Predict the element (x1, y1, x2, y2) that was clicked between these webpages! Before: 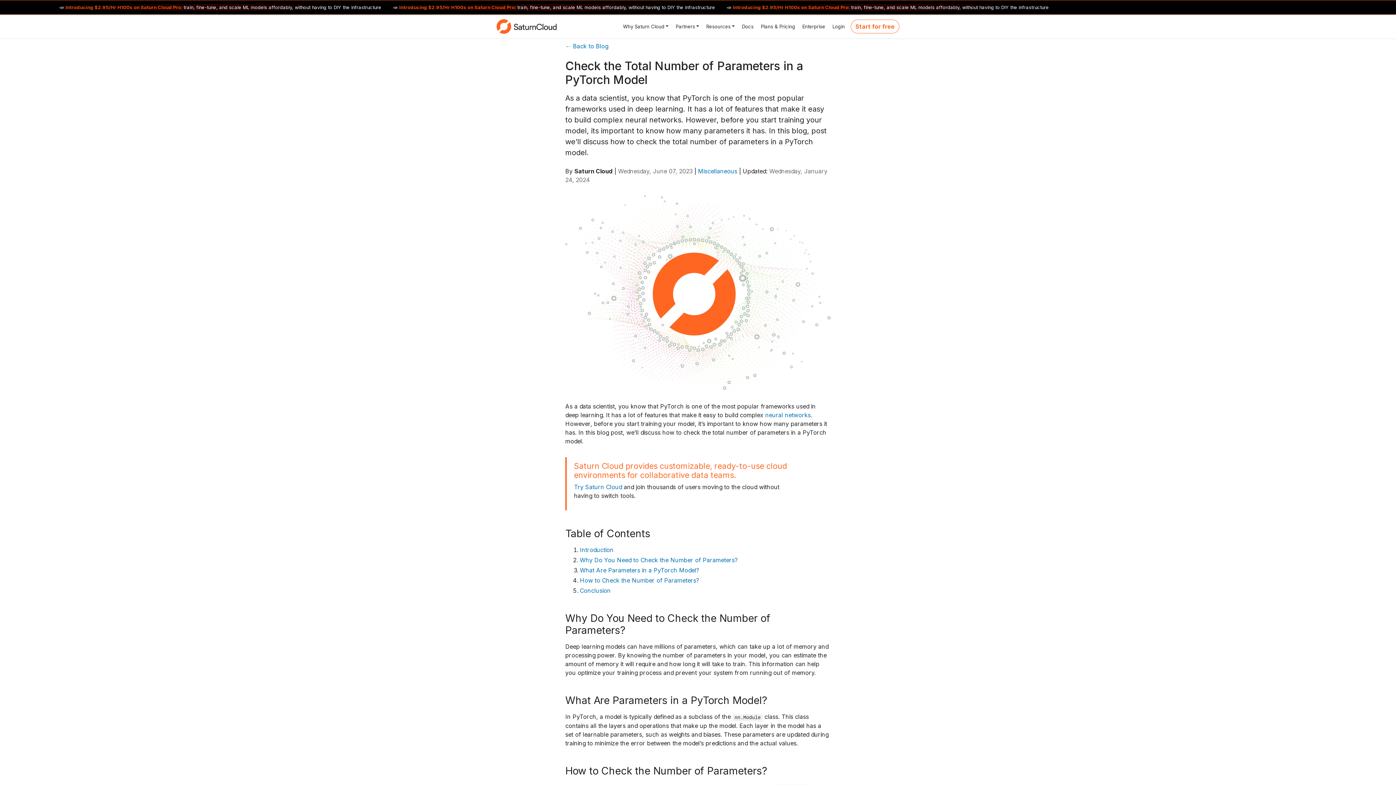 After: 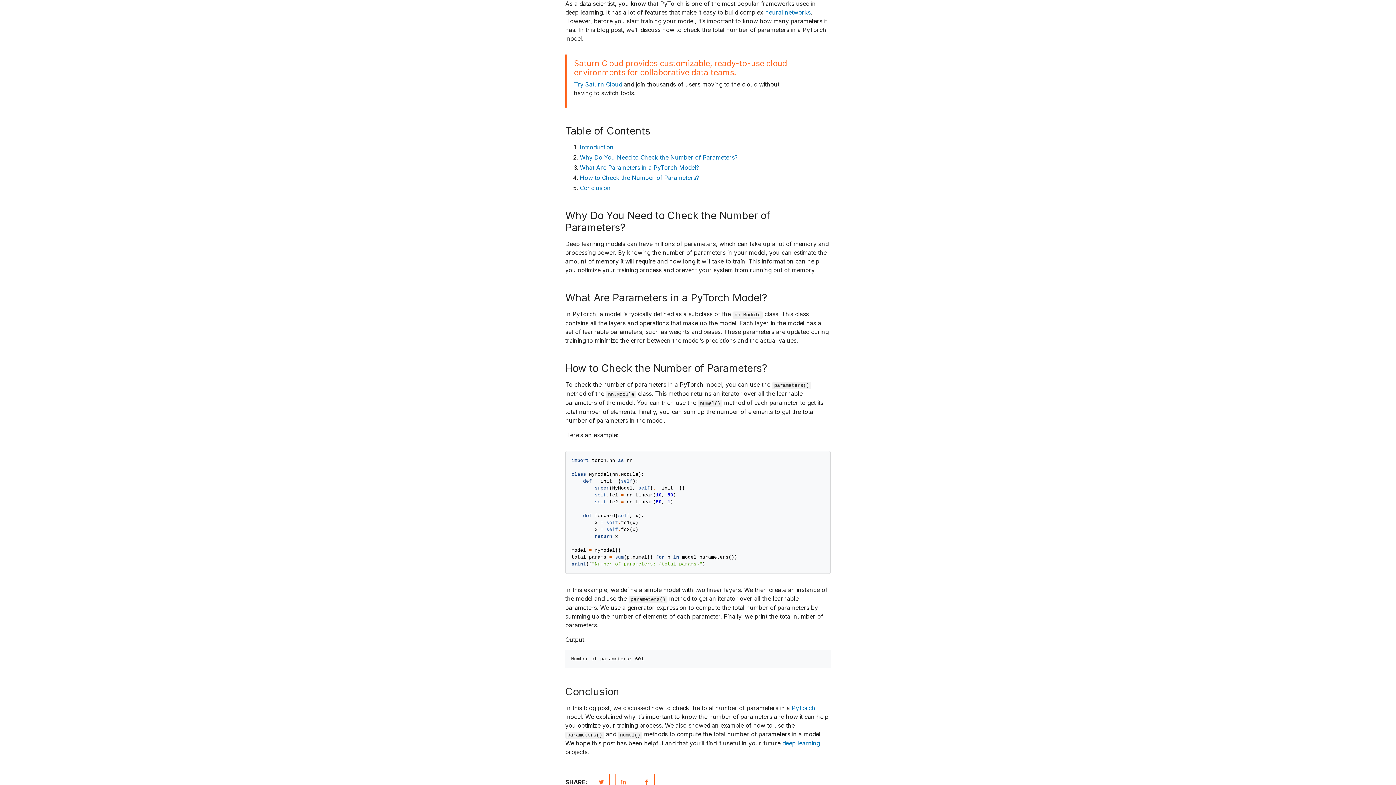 Action: bbox: (580, 546, 613, 553) label: Introduction